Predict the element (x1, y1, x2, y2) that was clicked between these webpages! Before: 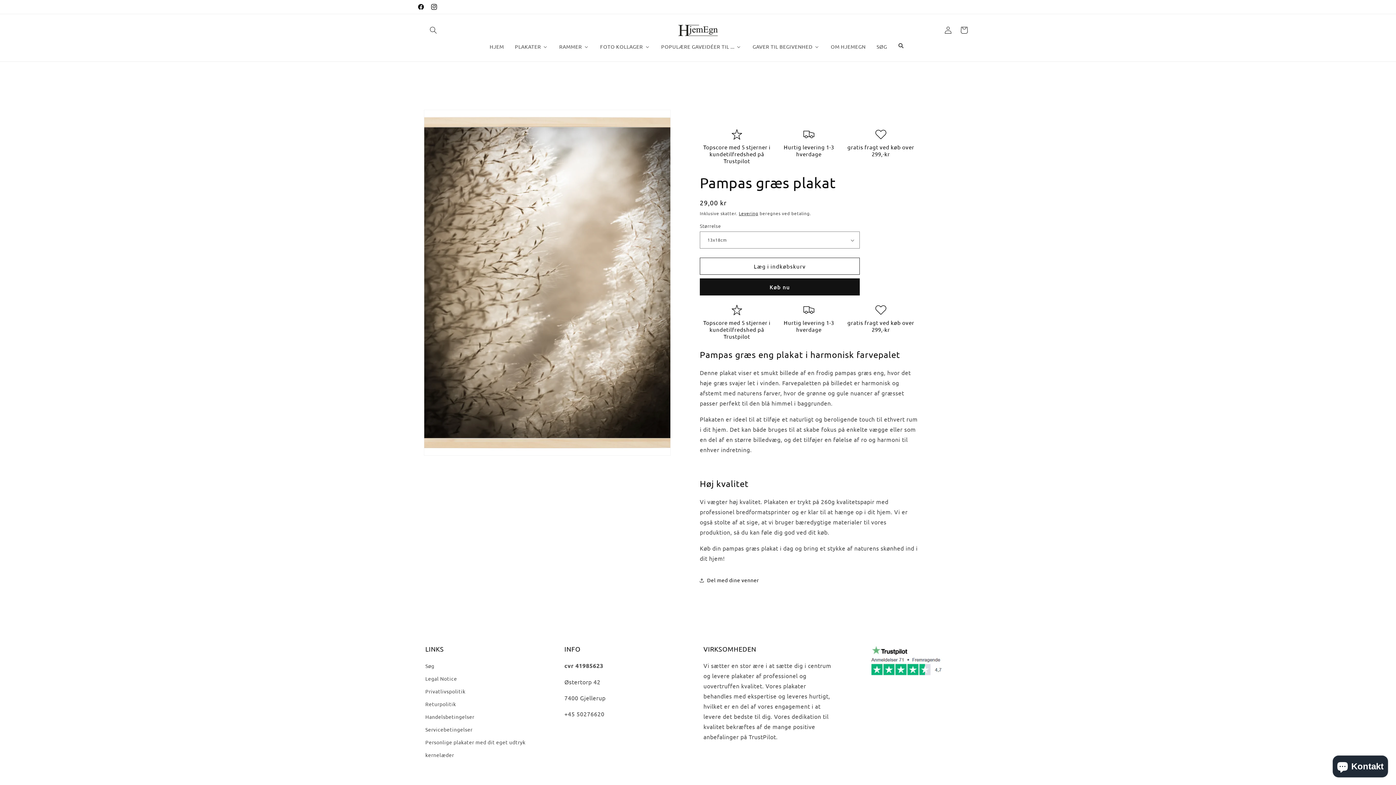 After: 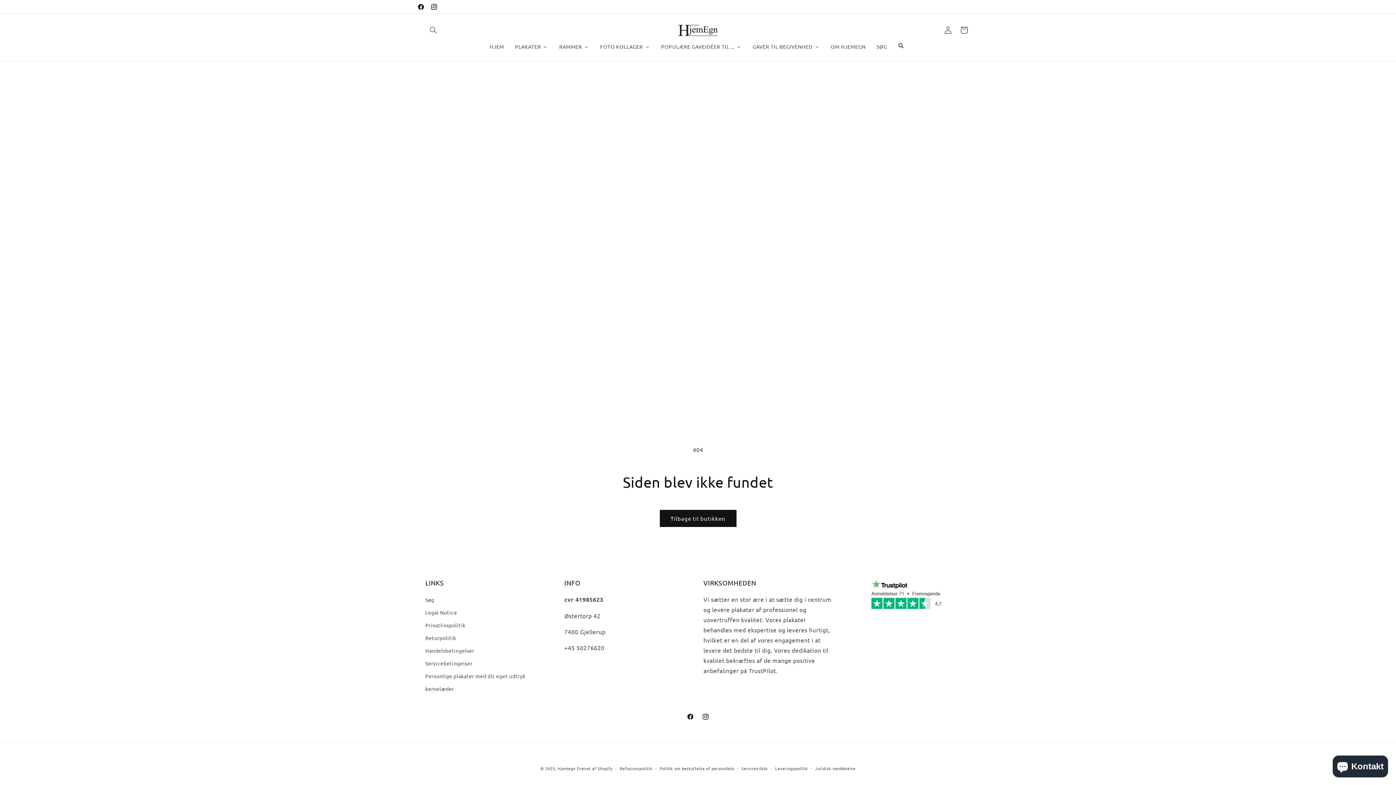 Action: bbox: (425, 723, 472, 736) label: Servicebetingelser